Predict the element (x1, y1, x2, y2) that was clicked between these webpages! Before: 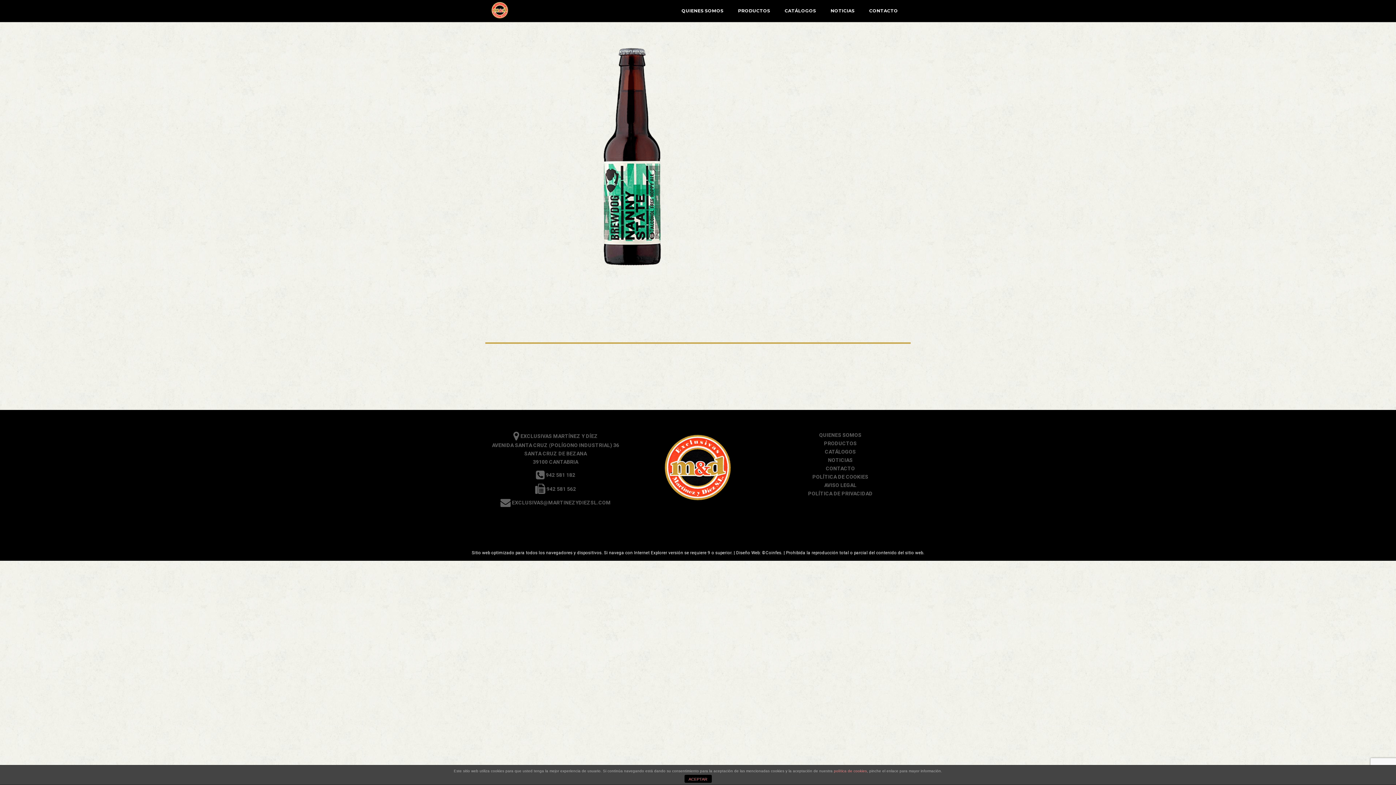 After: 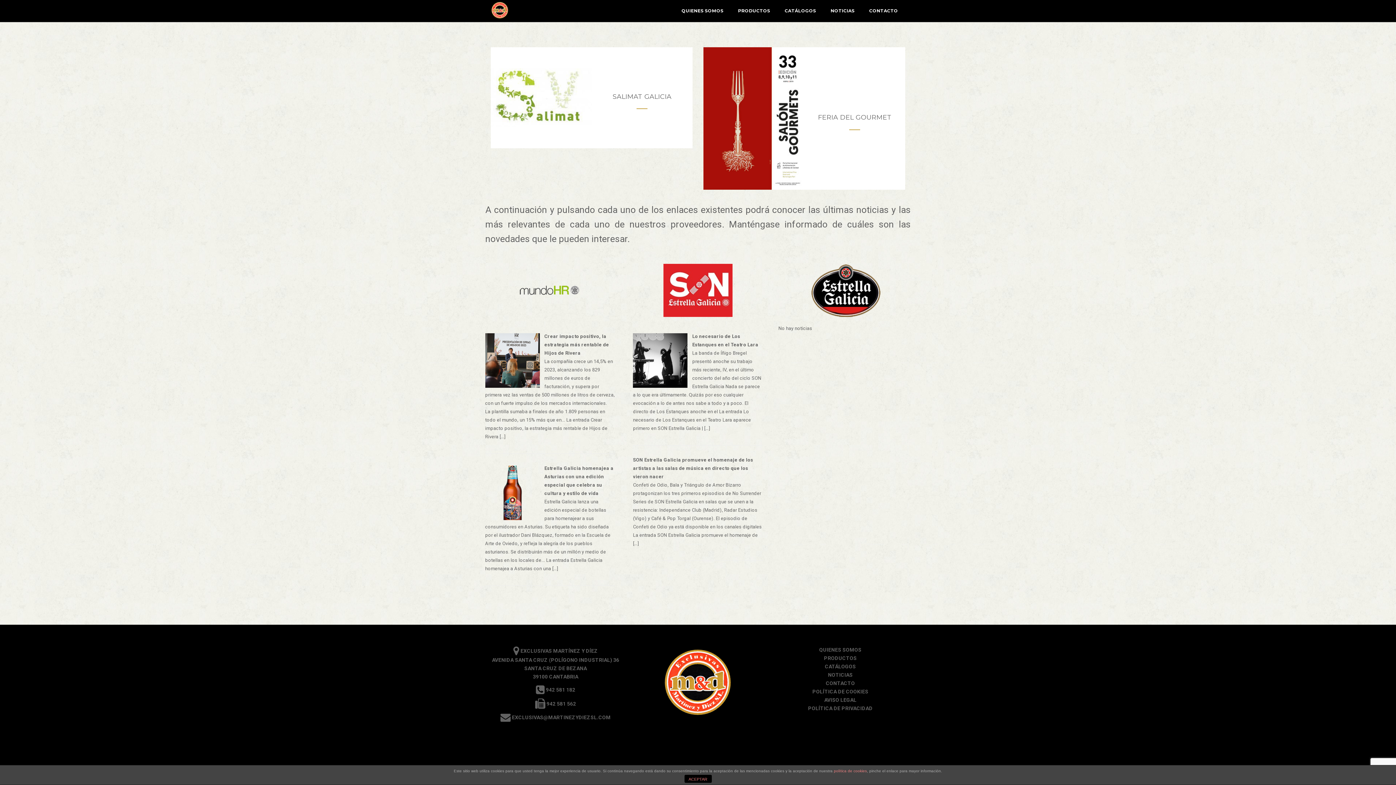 Action: label: NOTICIAS bbox: (830, 7, 854, 14)